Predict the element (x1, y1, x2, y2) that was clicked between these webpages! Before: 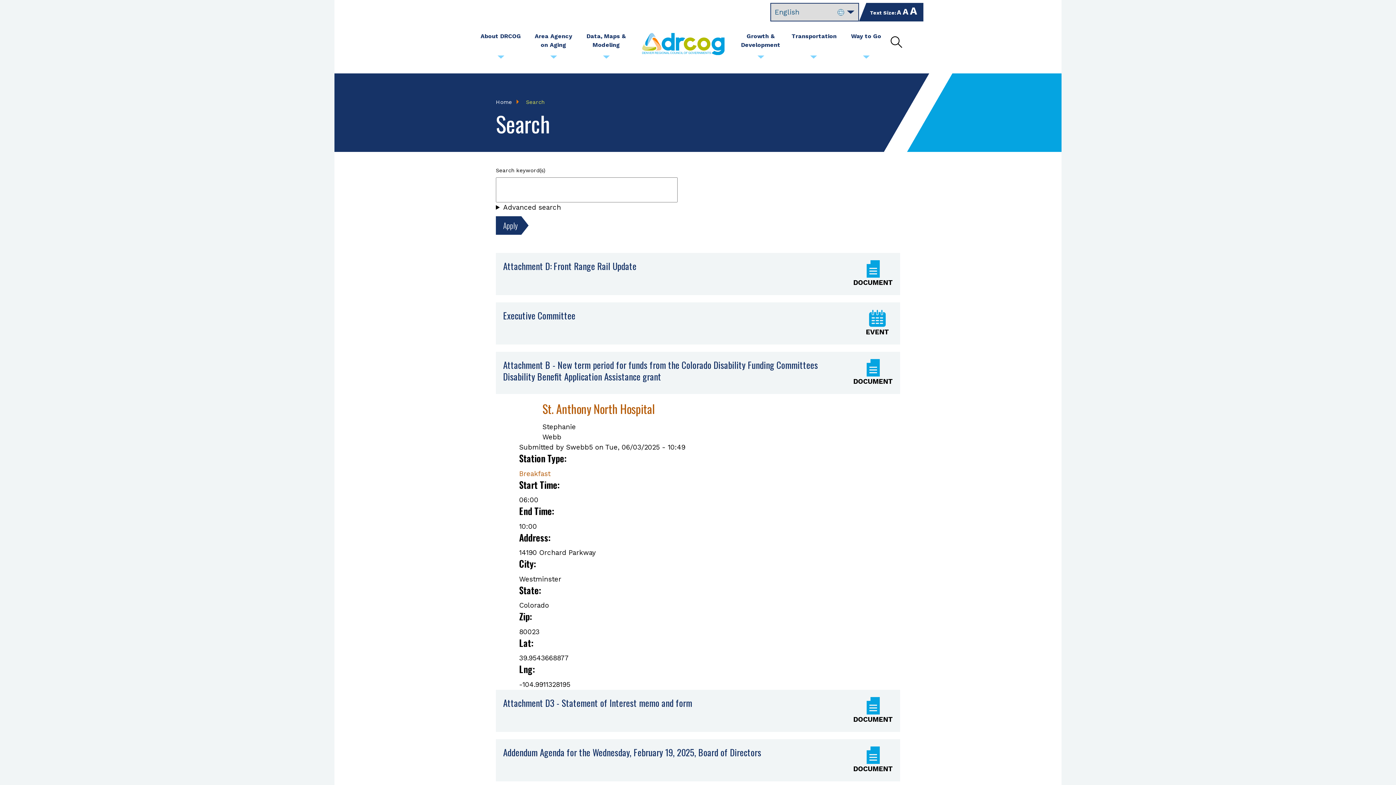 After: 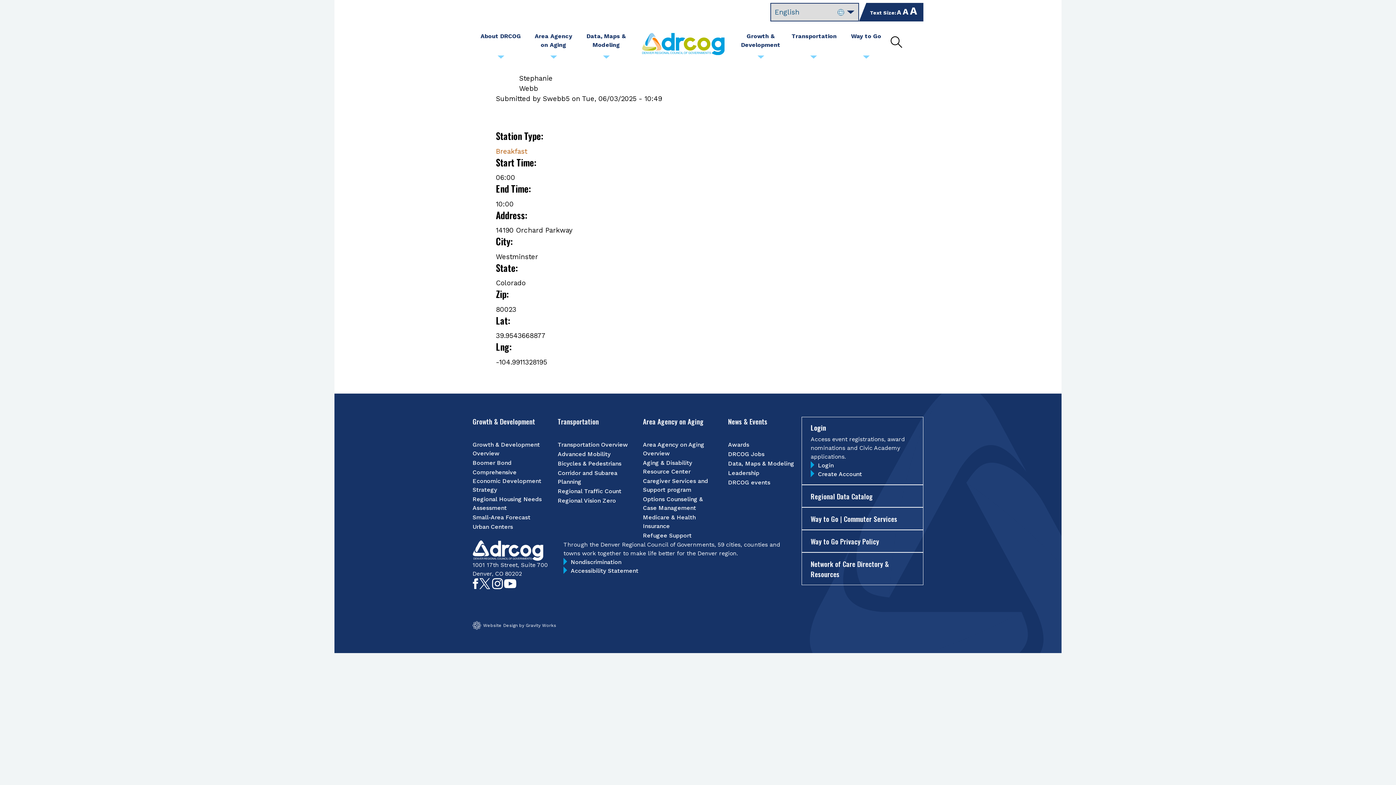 Action: bbox: (542, 400, 654, 417) label: St. Anthony North Hospital